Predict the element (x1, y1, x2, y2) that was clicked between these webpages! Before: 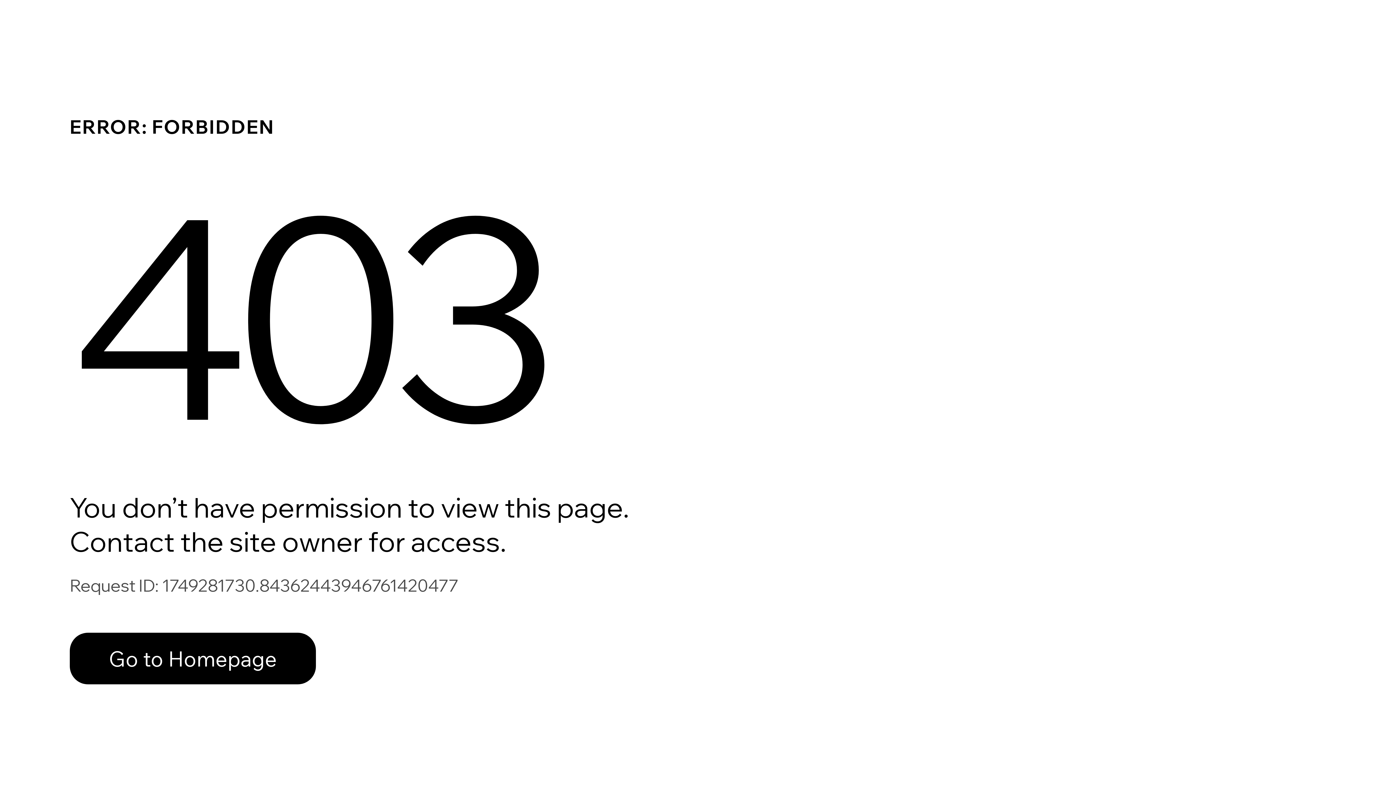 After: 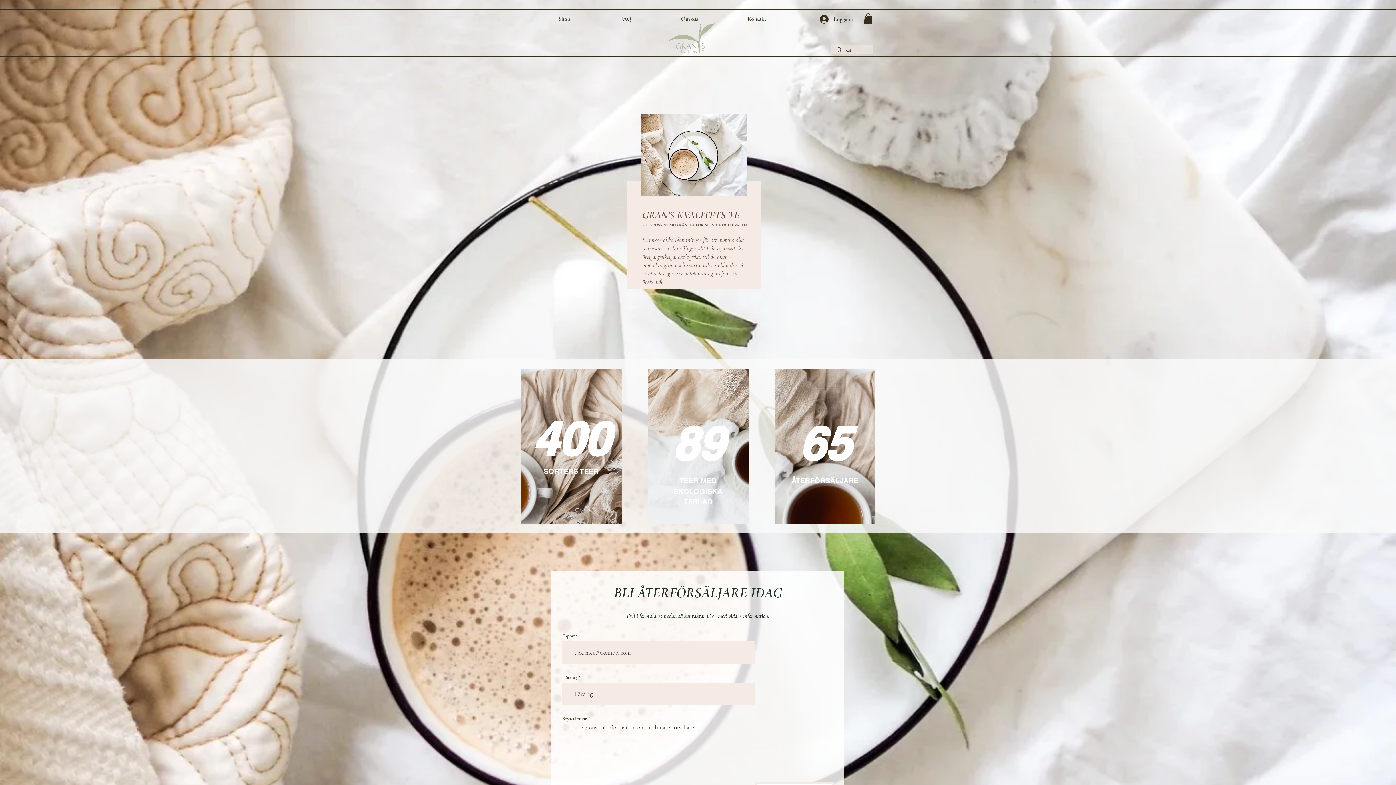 Action: label: Go to Homepage bbox: (69, 633, 316, 684)